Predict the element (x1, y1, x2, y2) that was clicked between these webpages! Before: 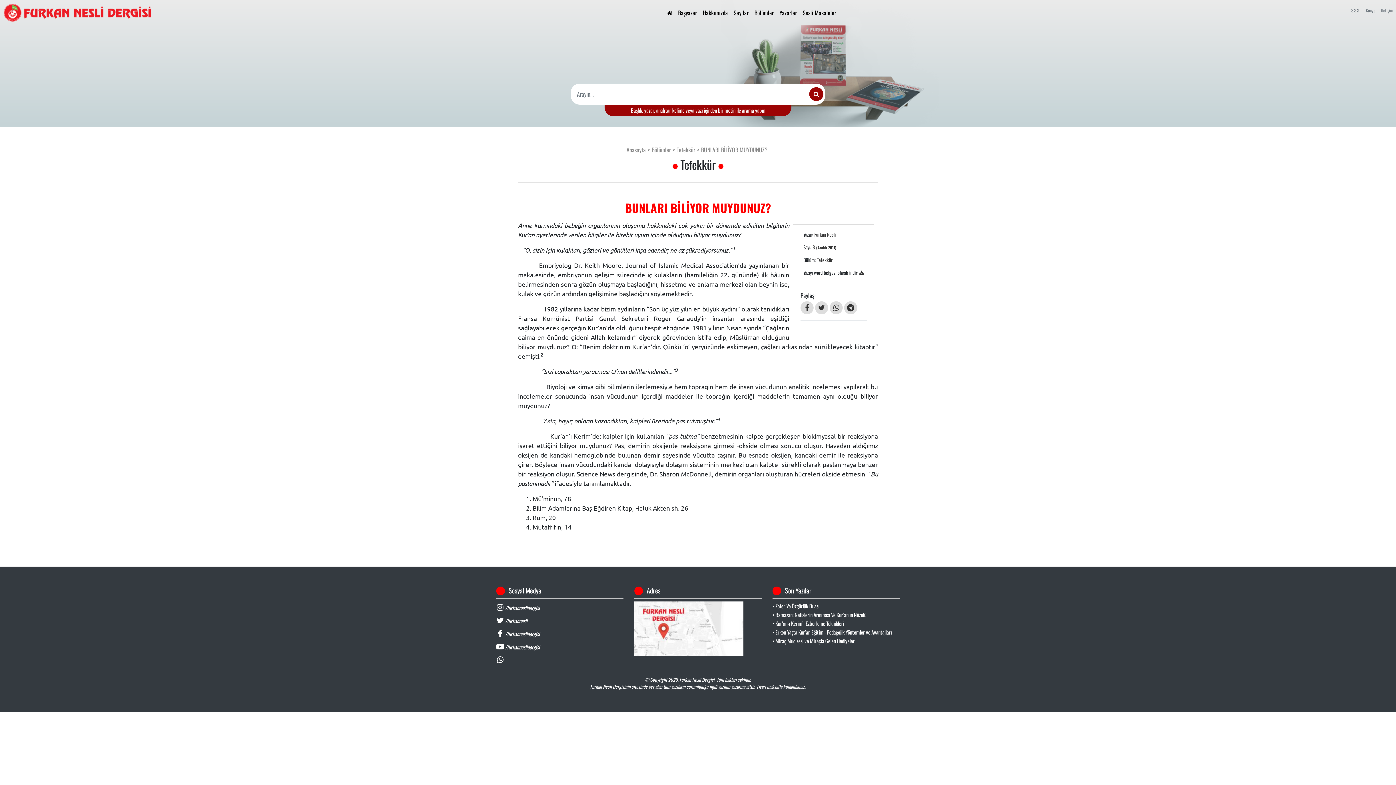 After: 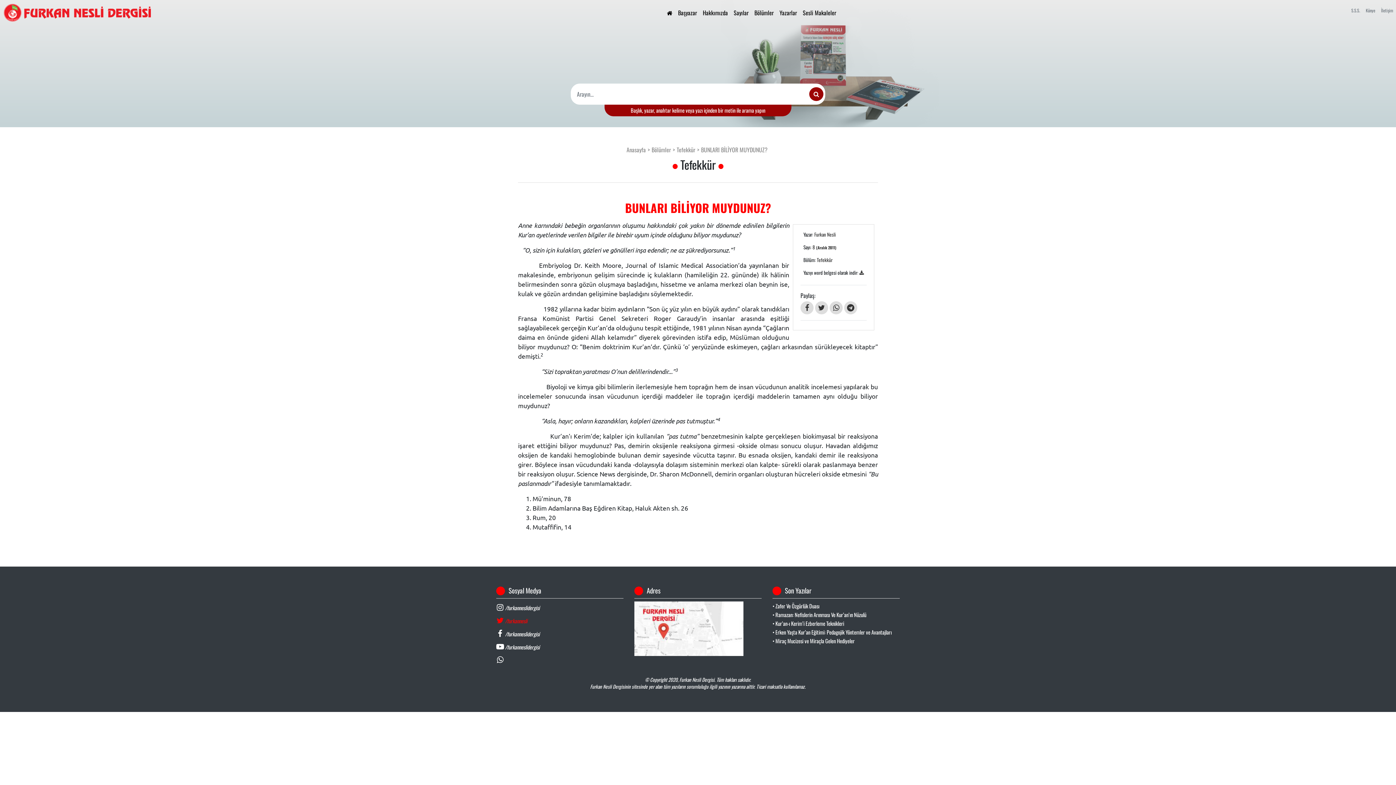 Action: label:  /furkannesli bbox: (496, 614, 623, 628)